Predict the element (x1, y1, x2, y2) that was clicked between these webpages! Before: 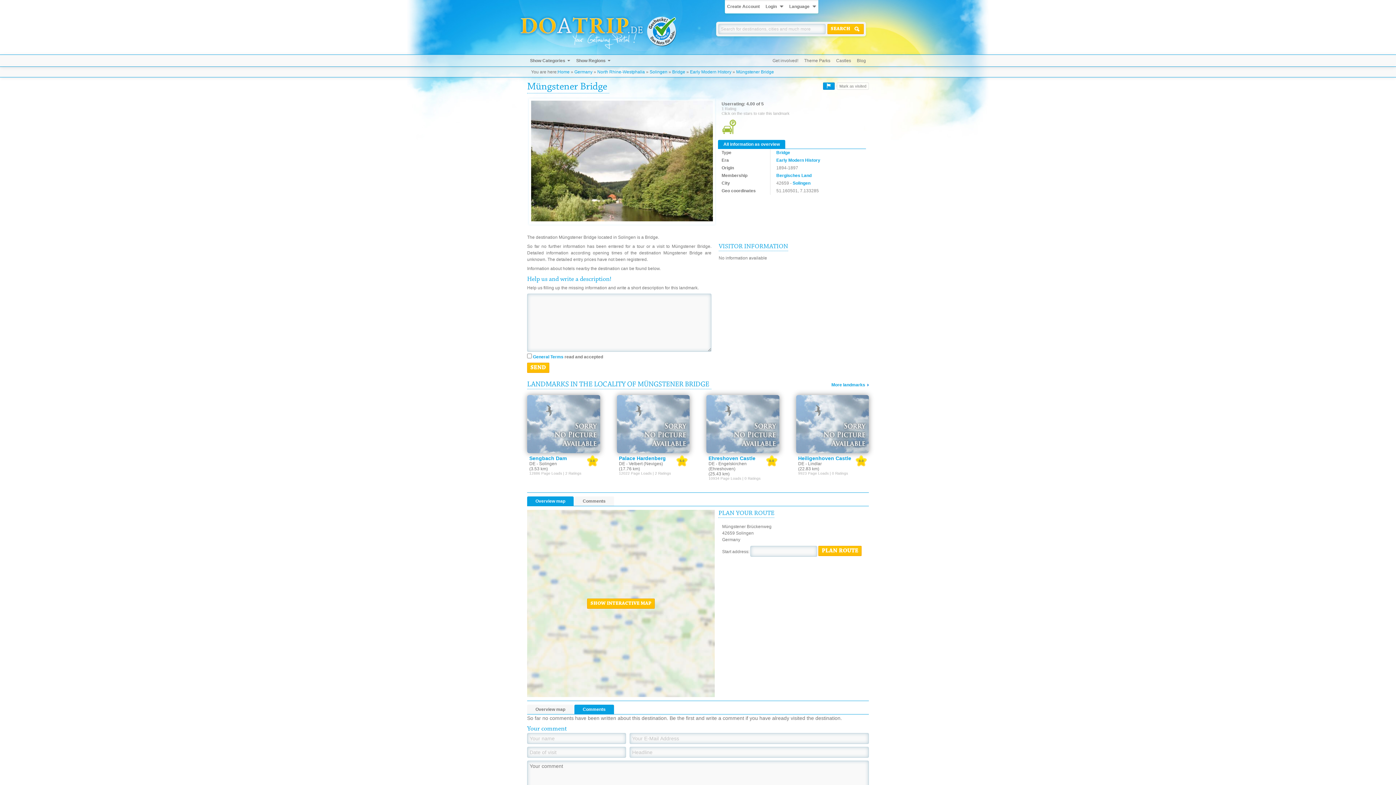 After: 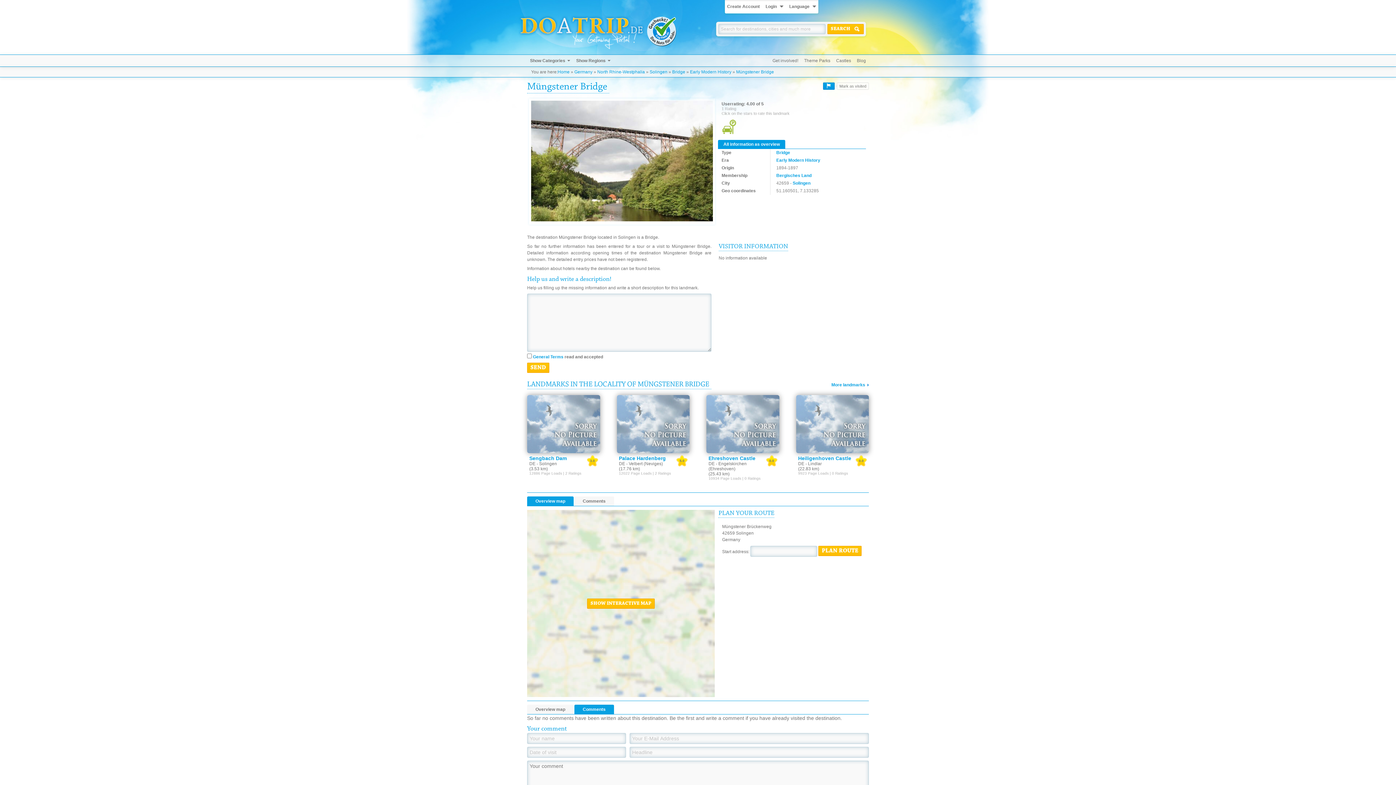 Action: label: Müngstener Bridge bbox: (736, 69, 774, 74)